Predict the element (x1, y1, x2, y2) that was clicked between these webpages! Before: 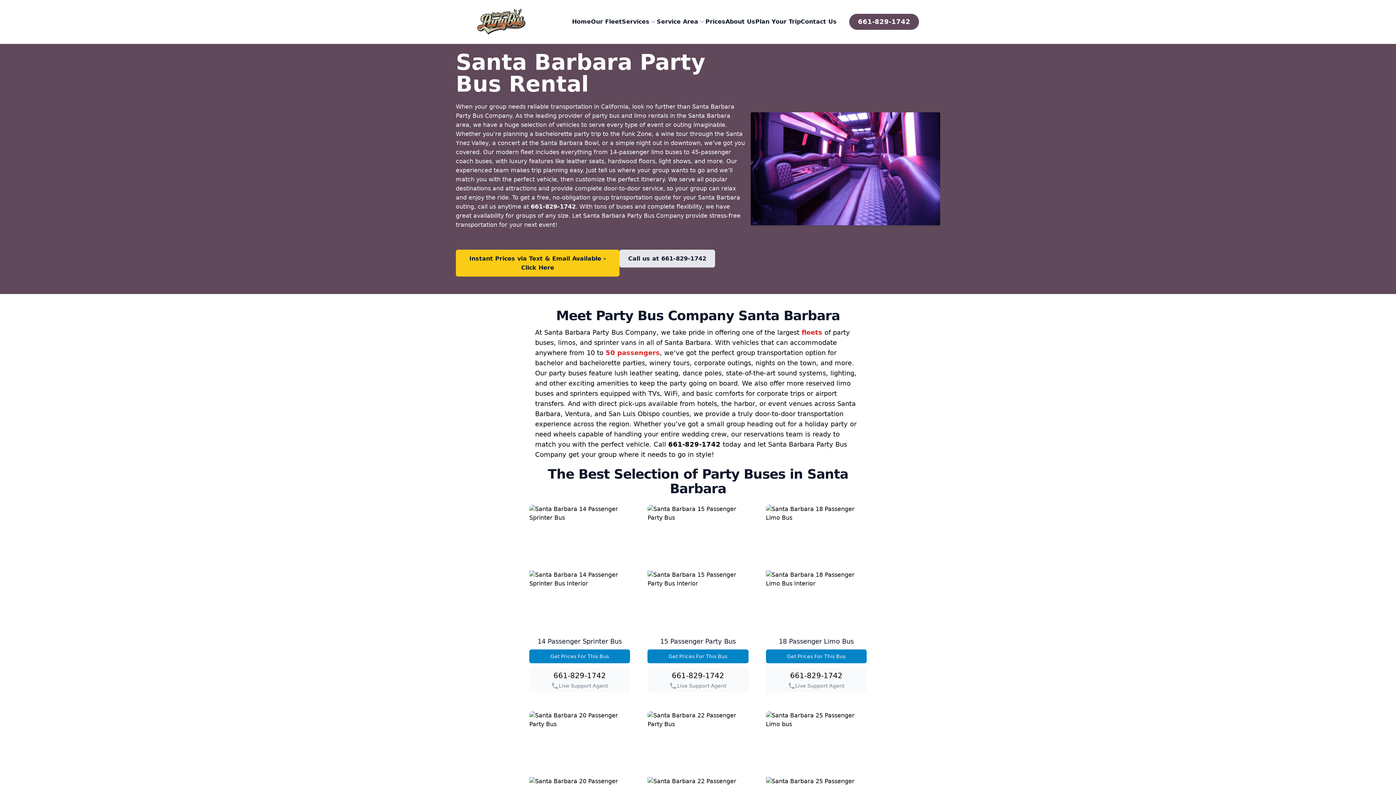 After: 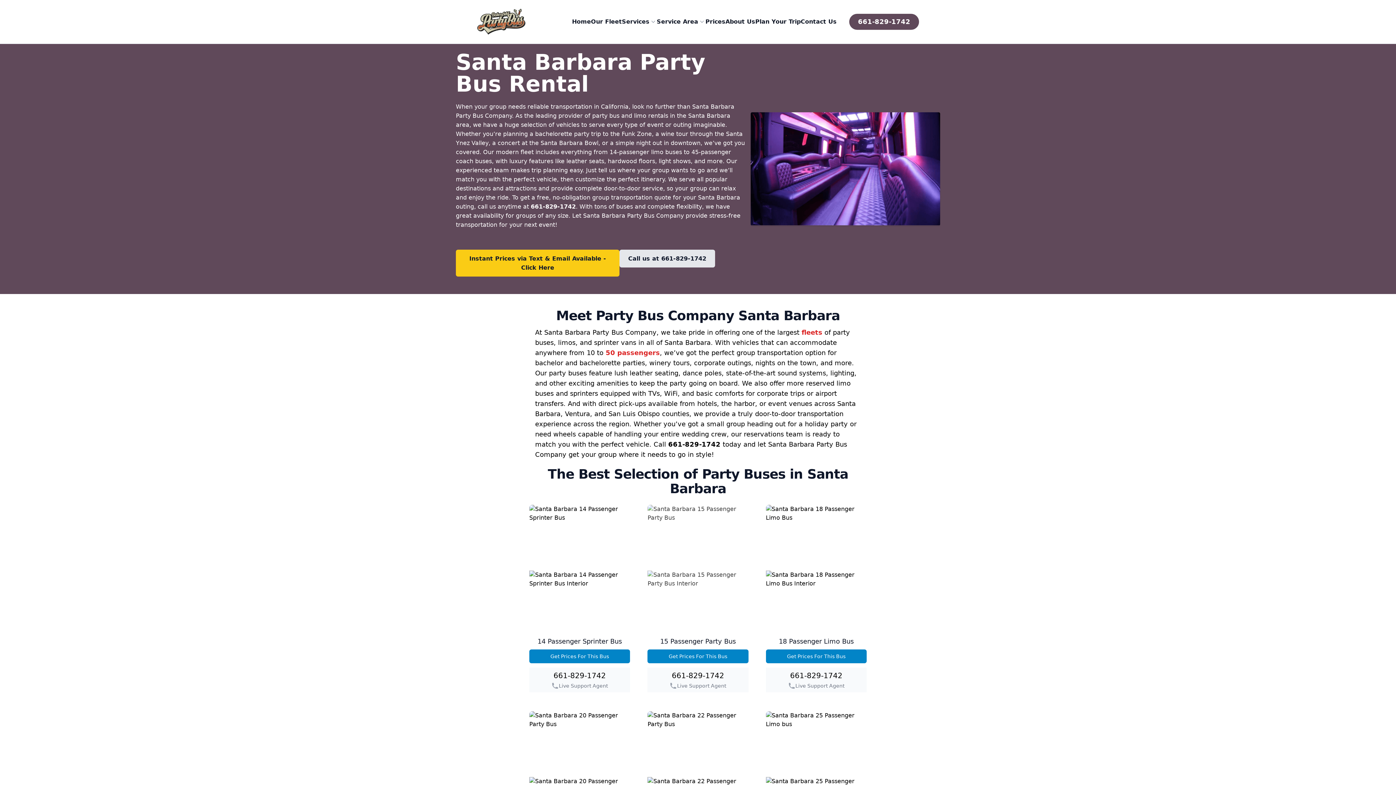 Action: label: 661-829-1742 bbox: (671, 671, 724, 680)